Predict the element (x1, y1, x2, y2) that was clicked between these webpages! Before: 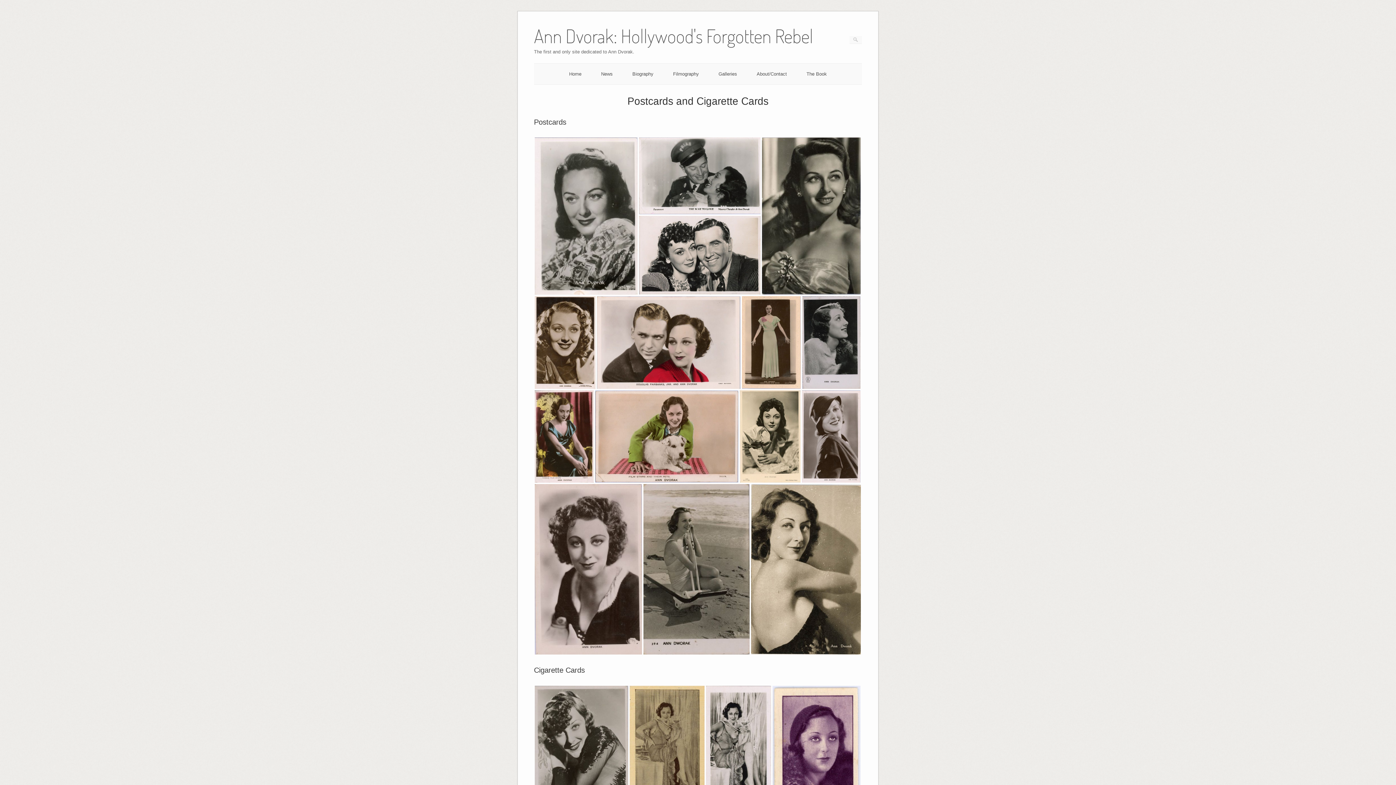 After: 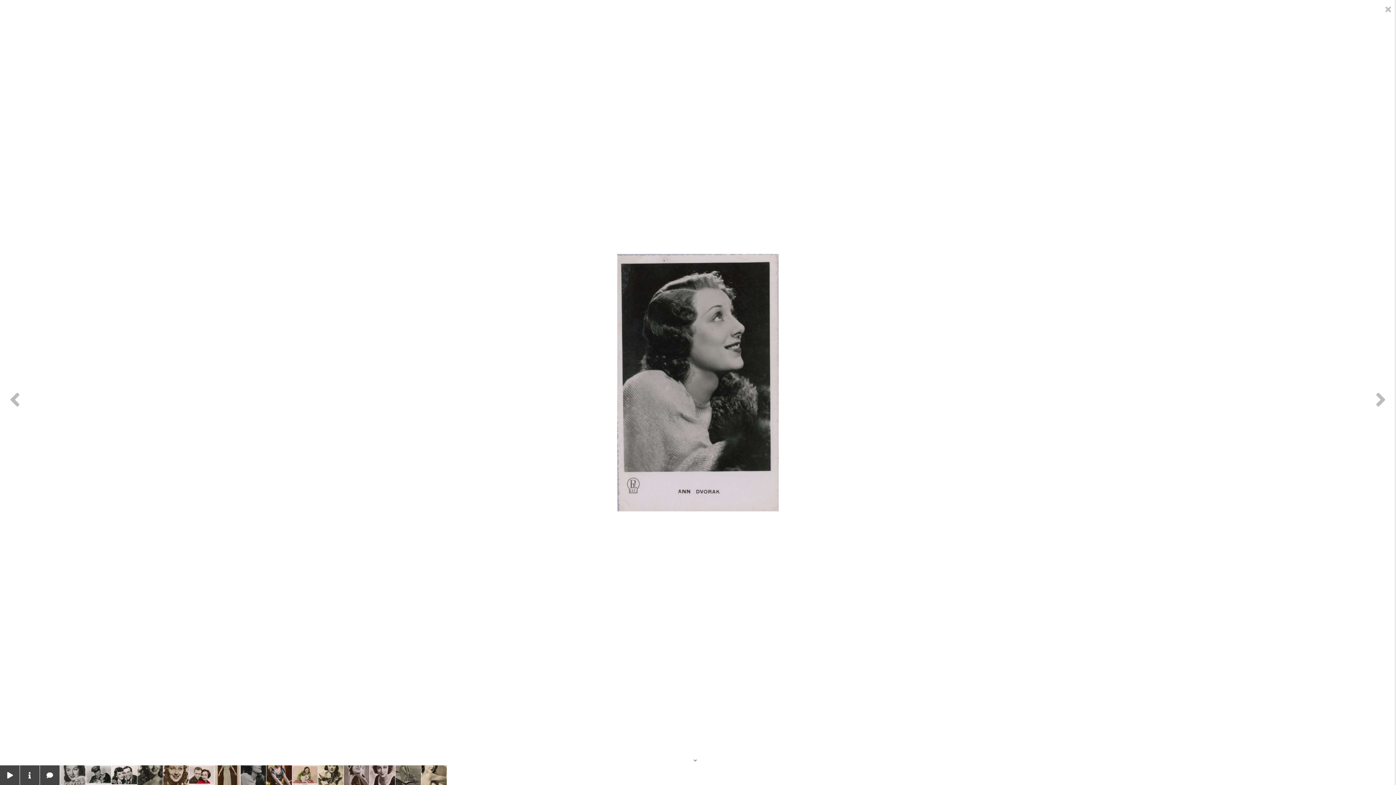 Action: bbox: (801, 339, 861, 345)